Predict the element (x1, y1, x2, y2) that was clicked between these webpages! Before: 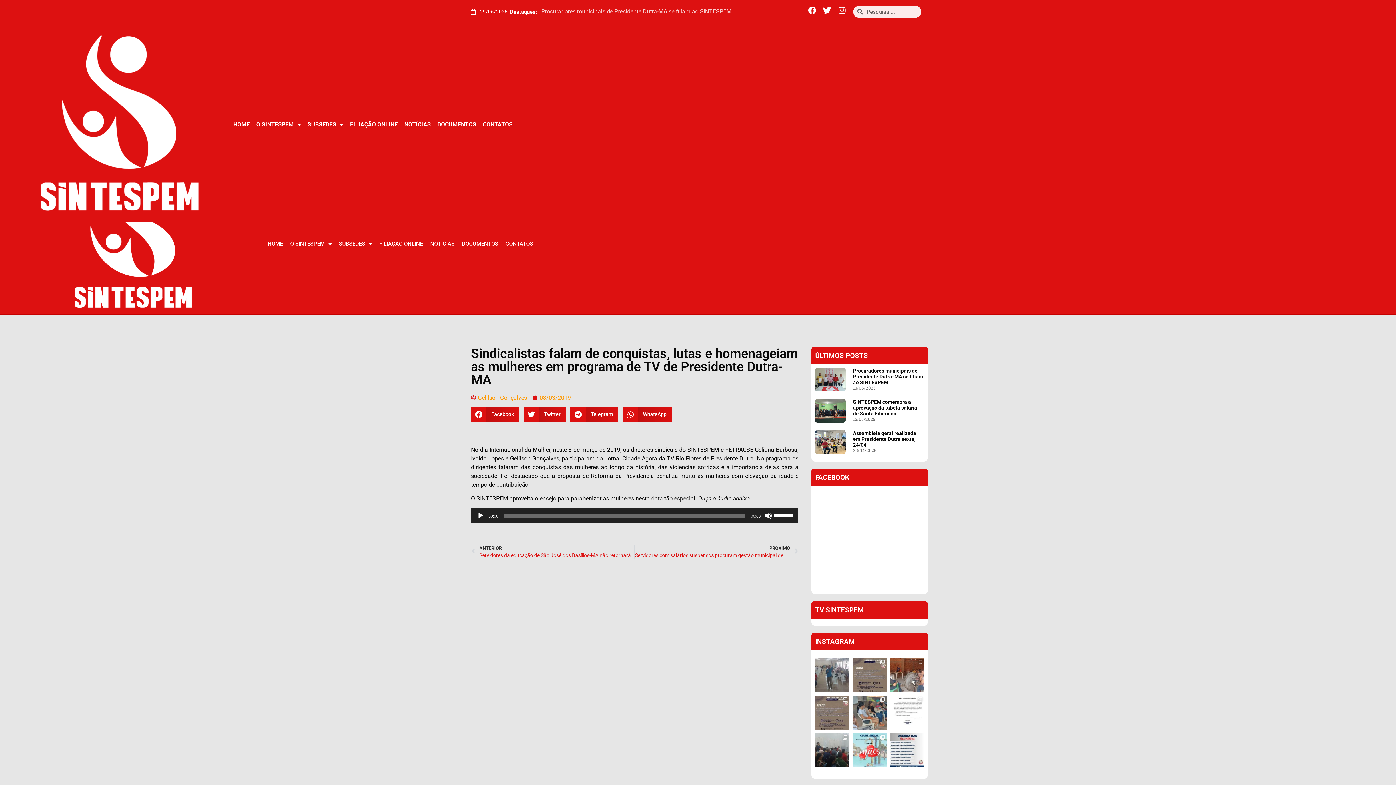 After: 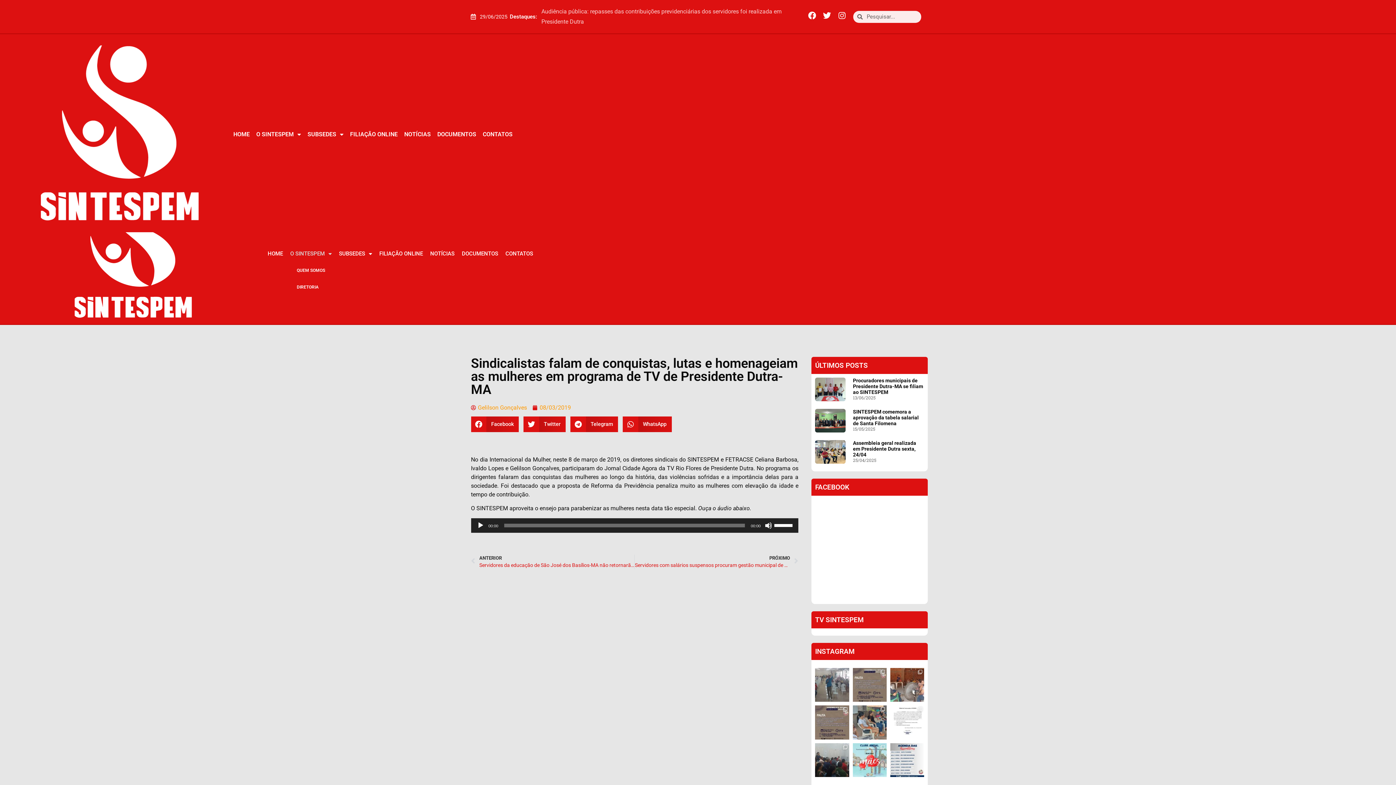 Action: label: O SINTESPEM bbox: (286, 235, 335, 252)